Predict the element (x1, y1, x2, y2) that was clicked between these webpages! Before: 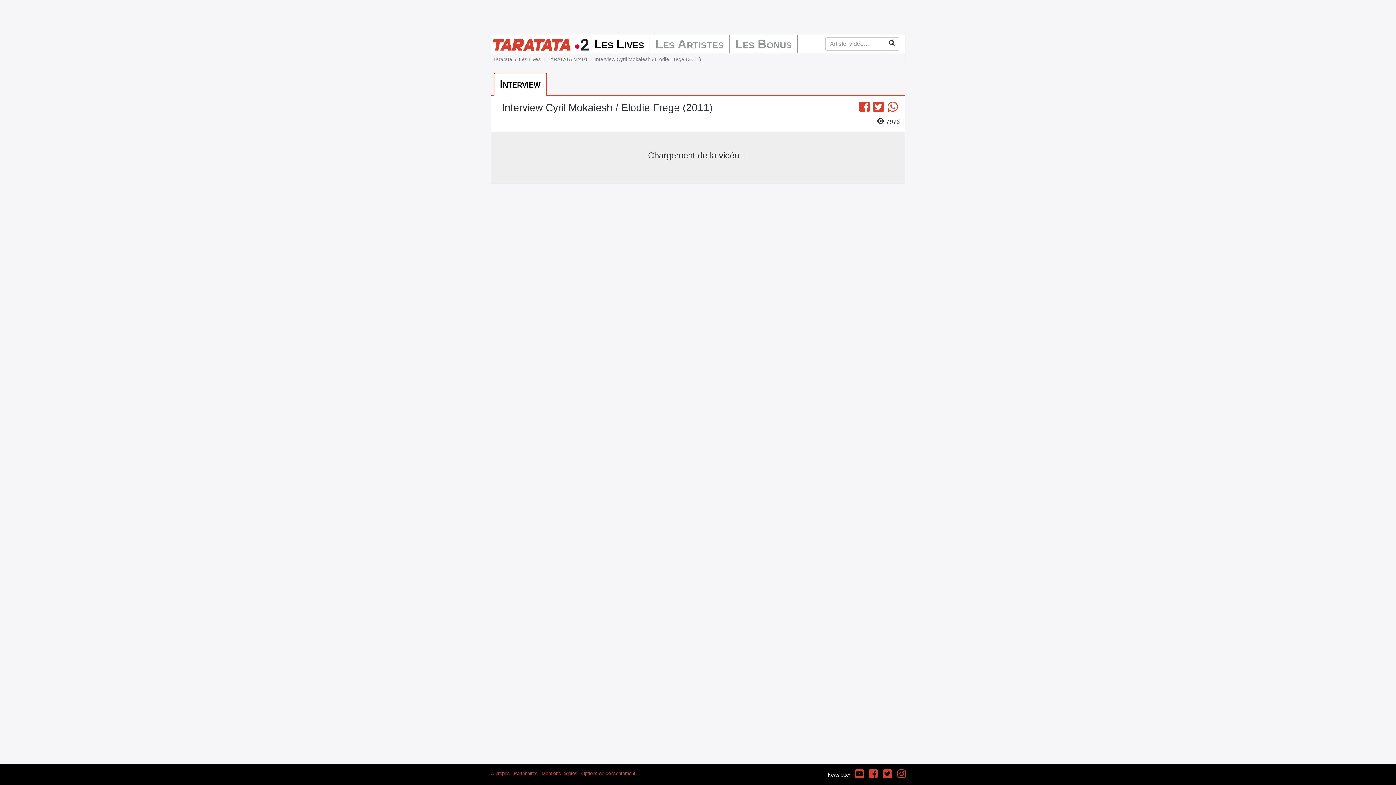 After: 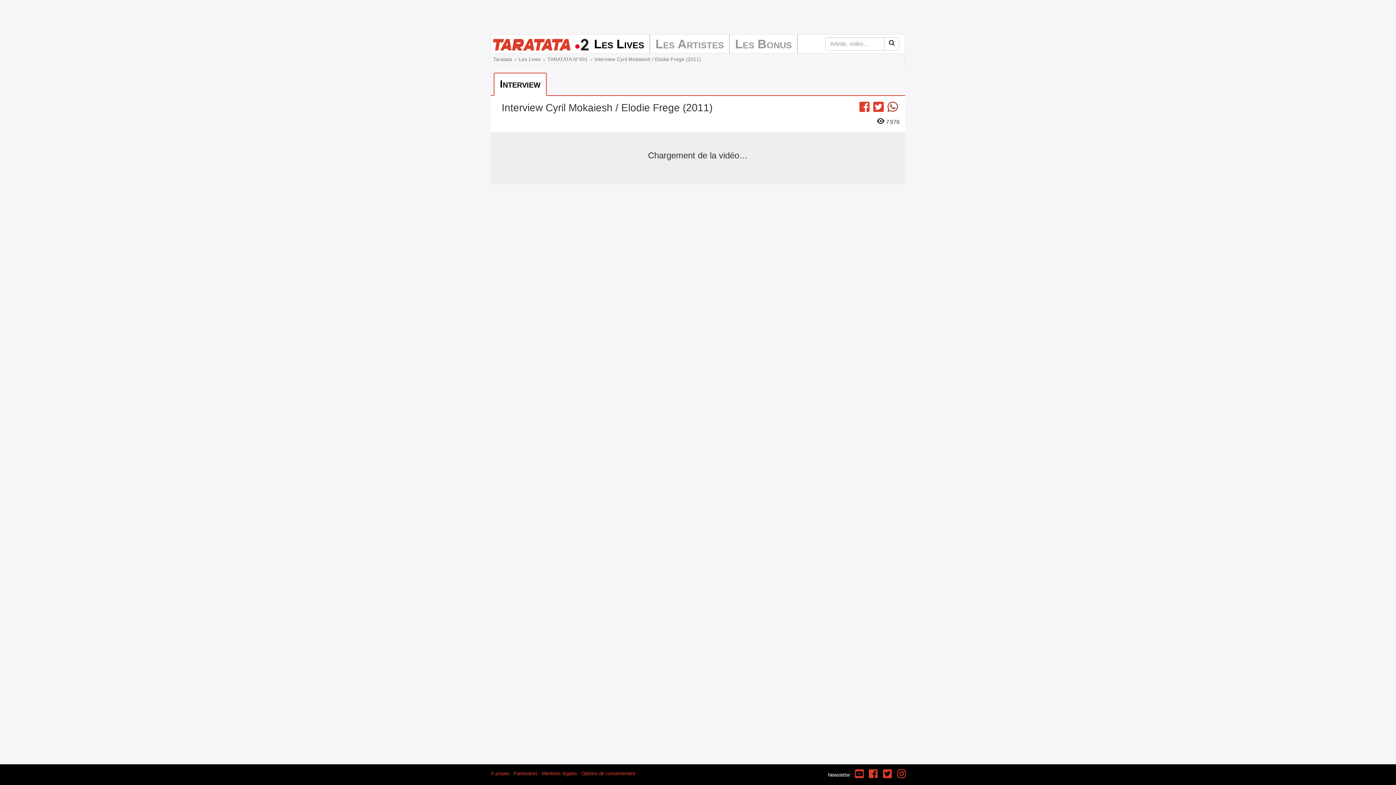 Action: bbox: (887, 101, 898, 112) label: WhatsApp